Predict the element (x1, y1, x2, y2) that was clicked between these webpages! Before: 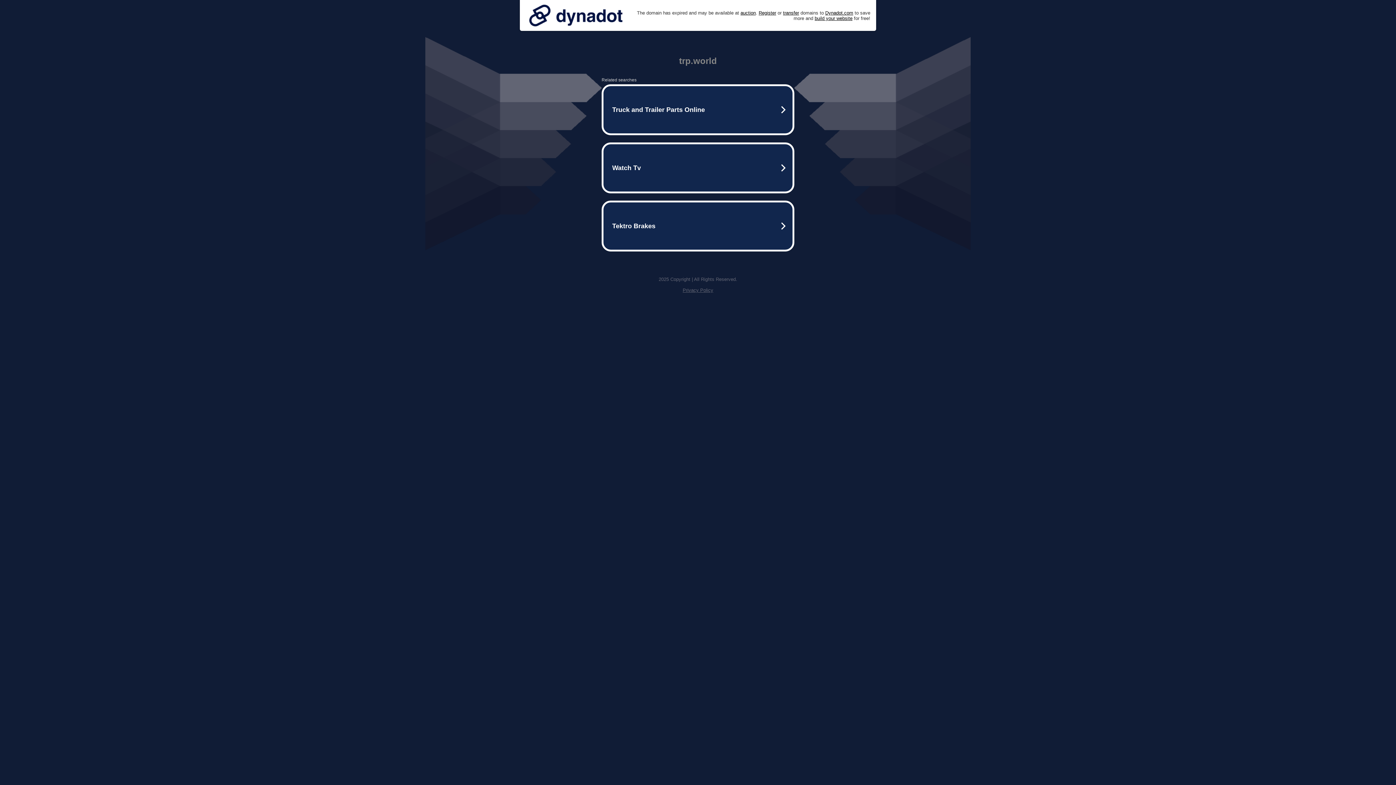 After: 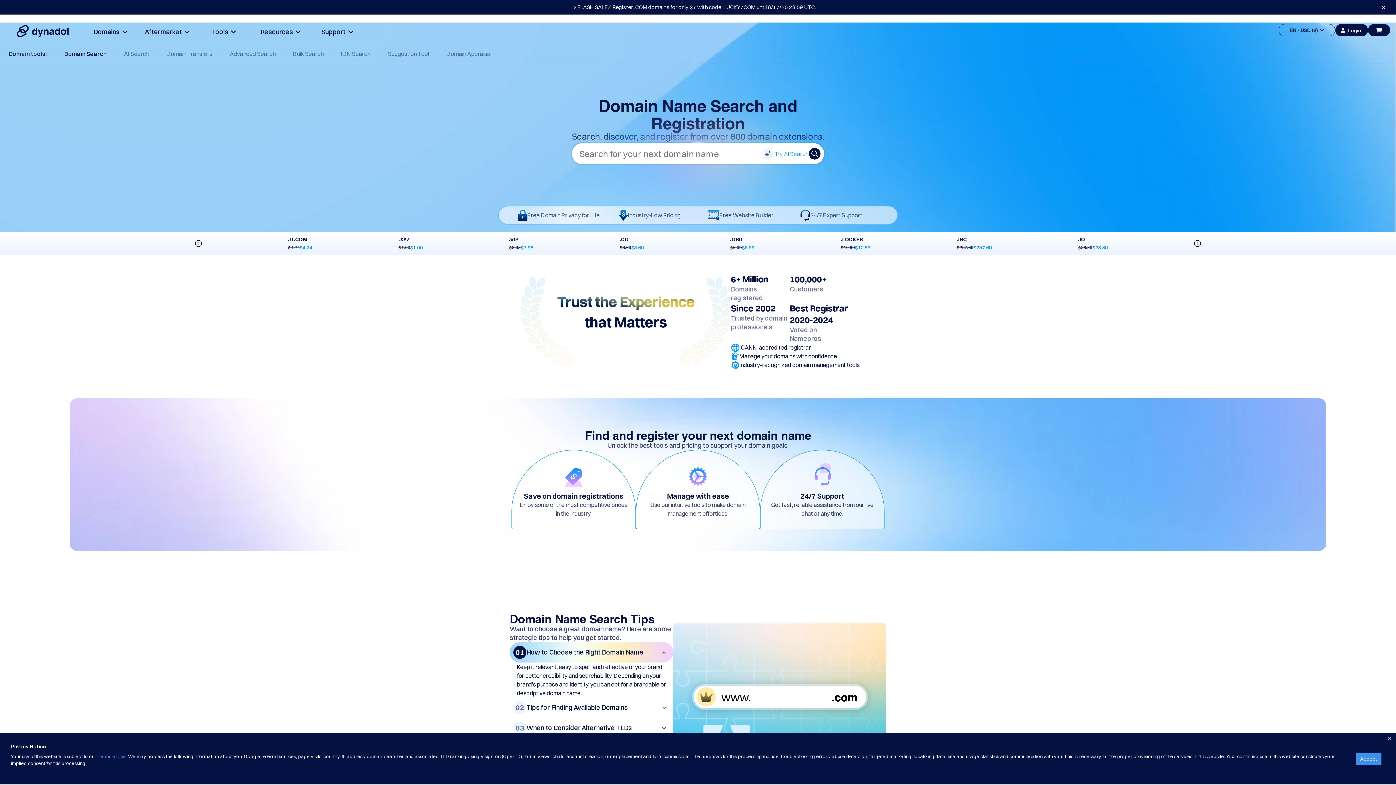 Action: bbox: (758, 10, 776, 15) label: Register